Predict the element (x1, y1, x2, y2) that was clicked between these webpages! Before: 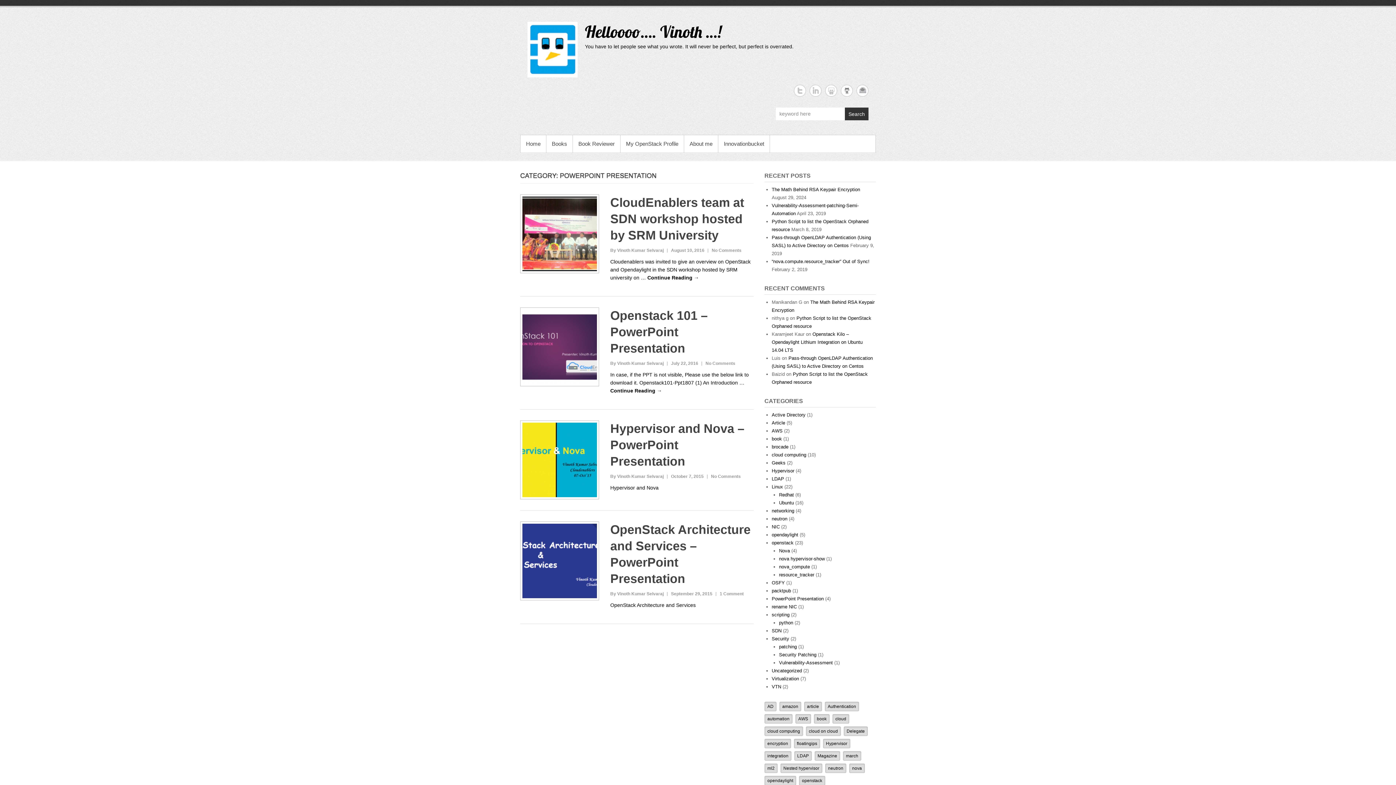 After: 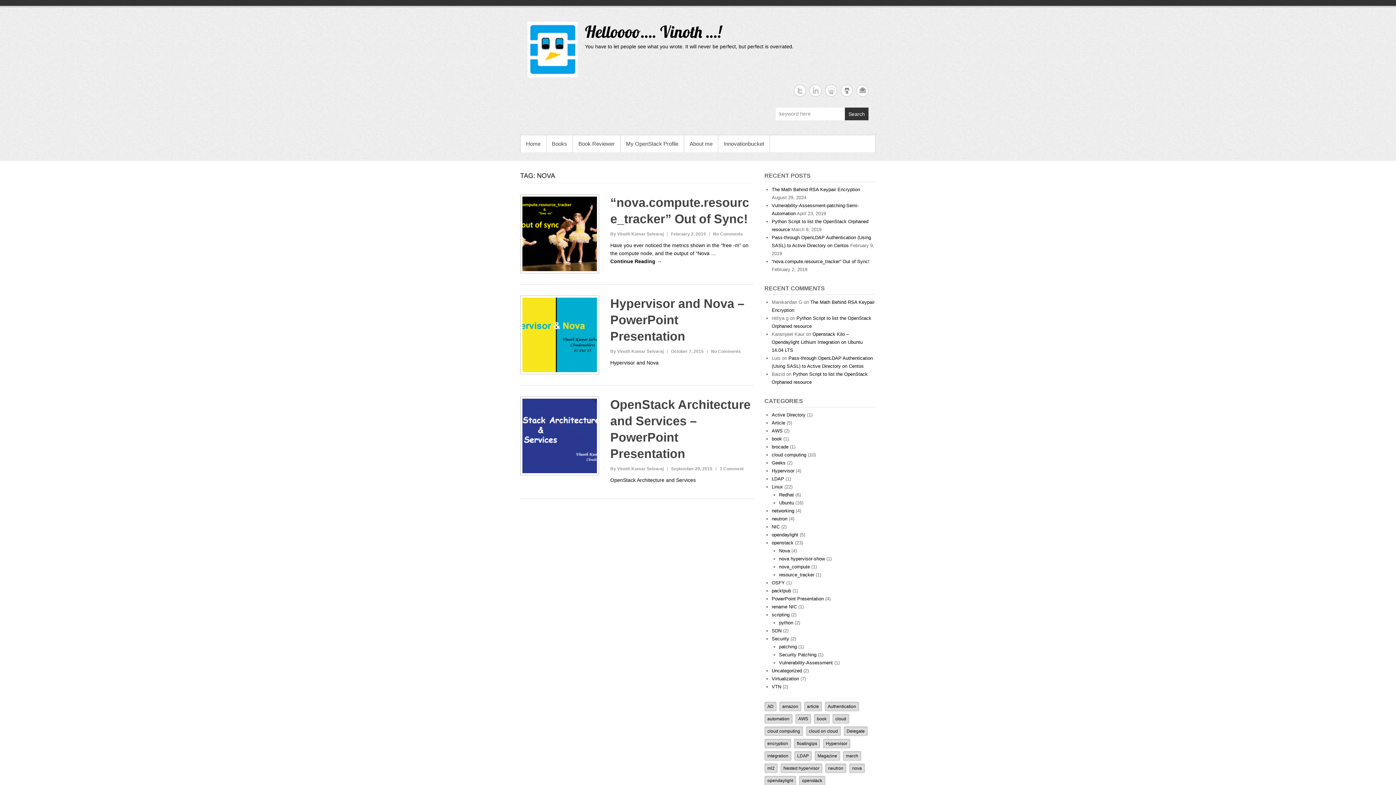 Action: label: nova bbox: (849, 764, 865, 773)